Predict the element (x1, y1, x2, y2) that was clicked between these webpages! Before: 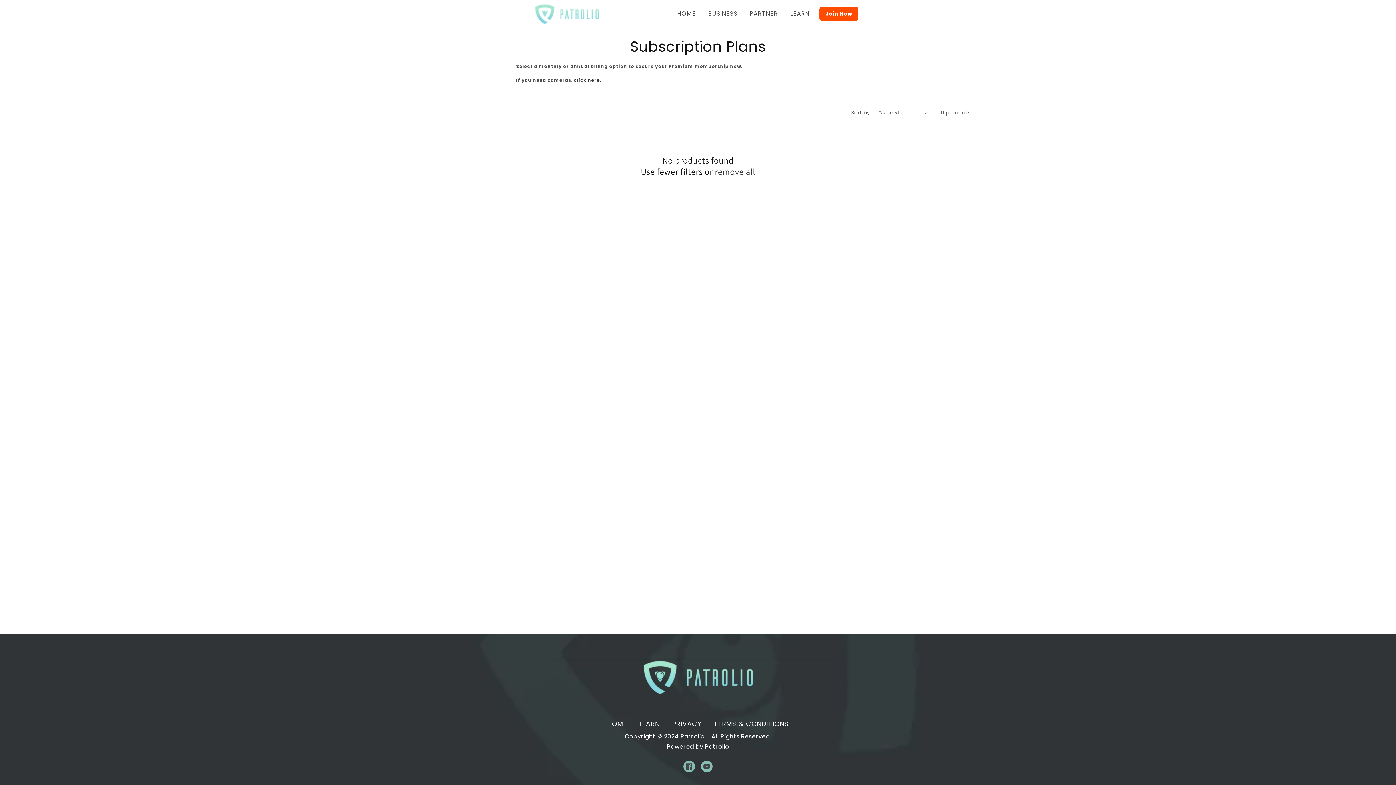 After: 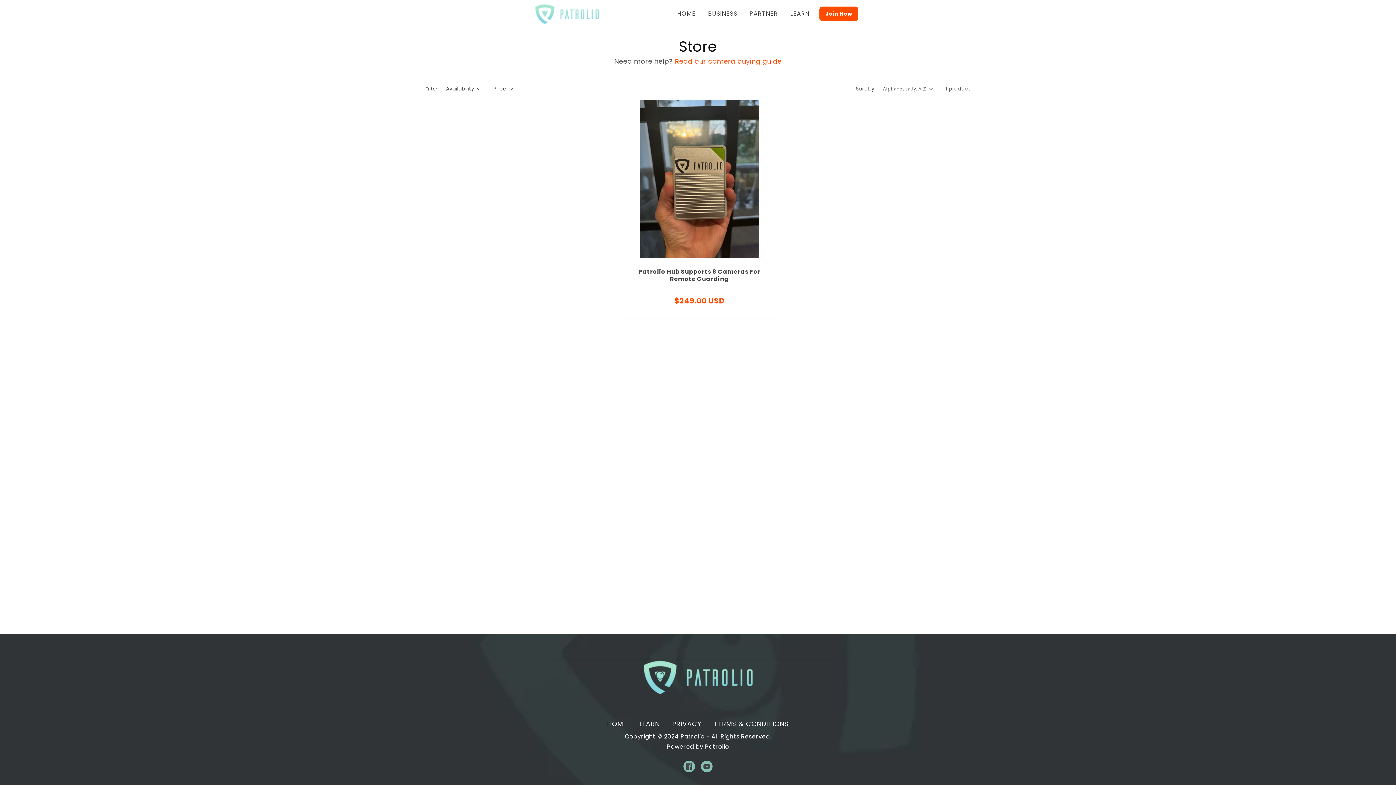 Action: bbox: (574, 77, 601, 83) label: click here.